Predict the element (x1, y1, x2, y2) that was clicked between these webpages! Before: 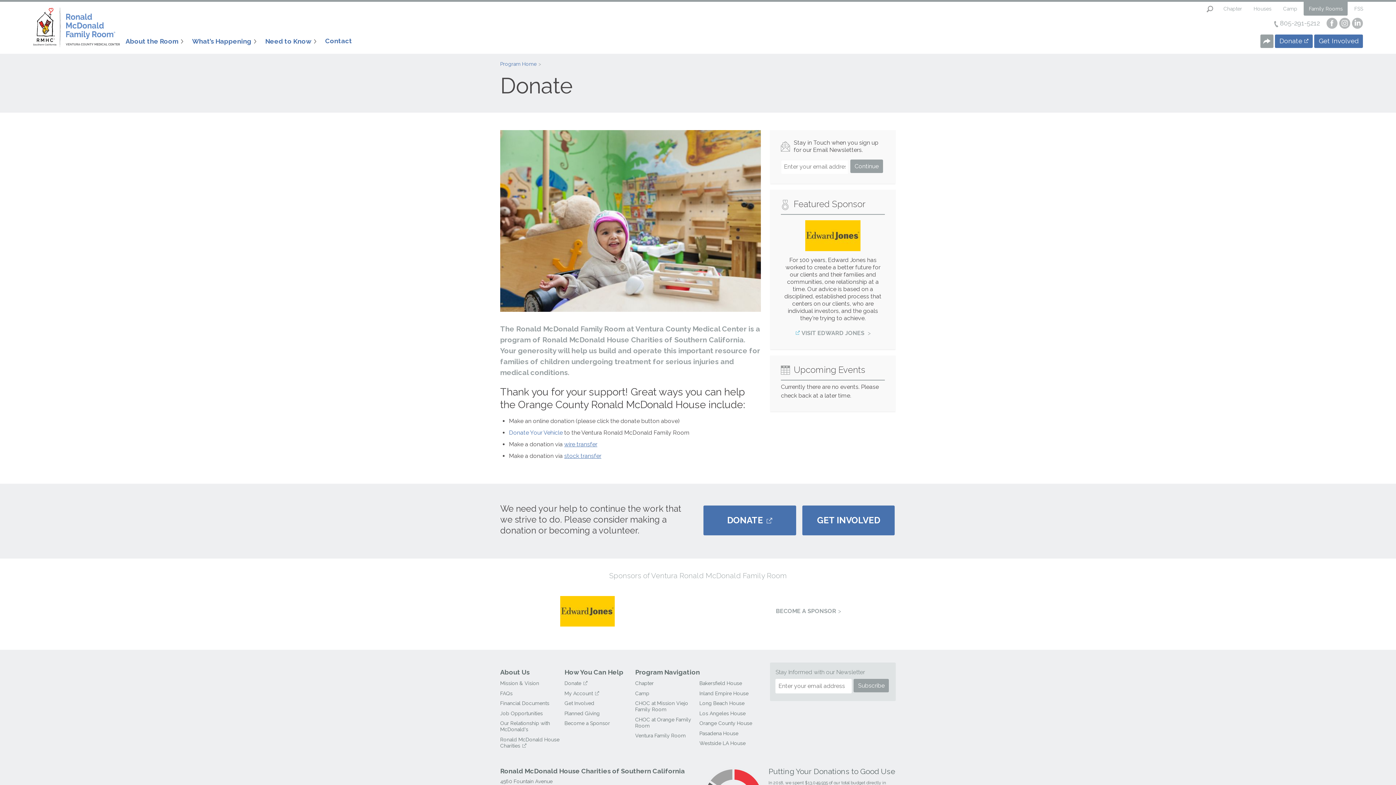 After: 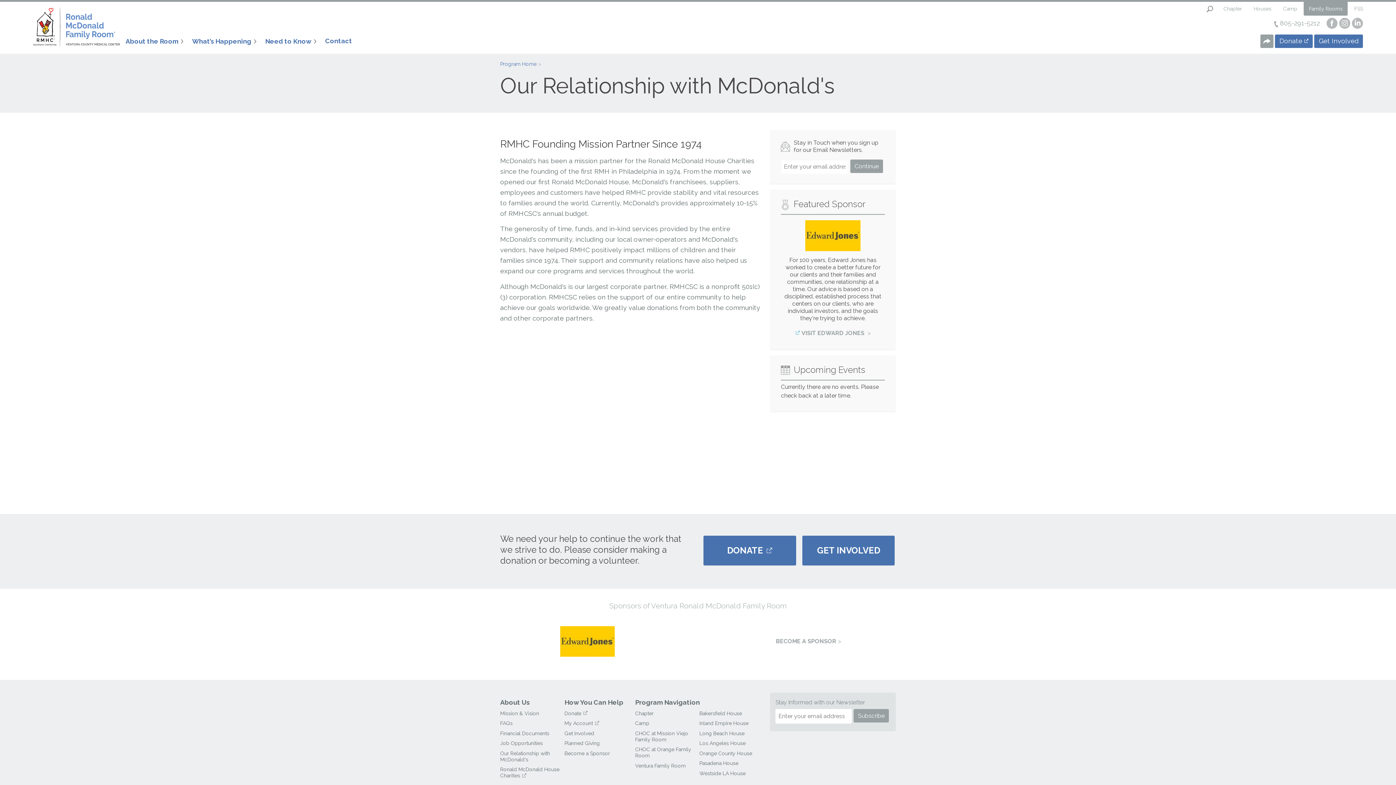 Action: bbox: (500, 720, 550, 732) label: Our Relationship with McDonald's